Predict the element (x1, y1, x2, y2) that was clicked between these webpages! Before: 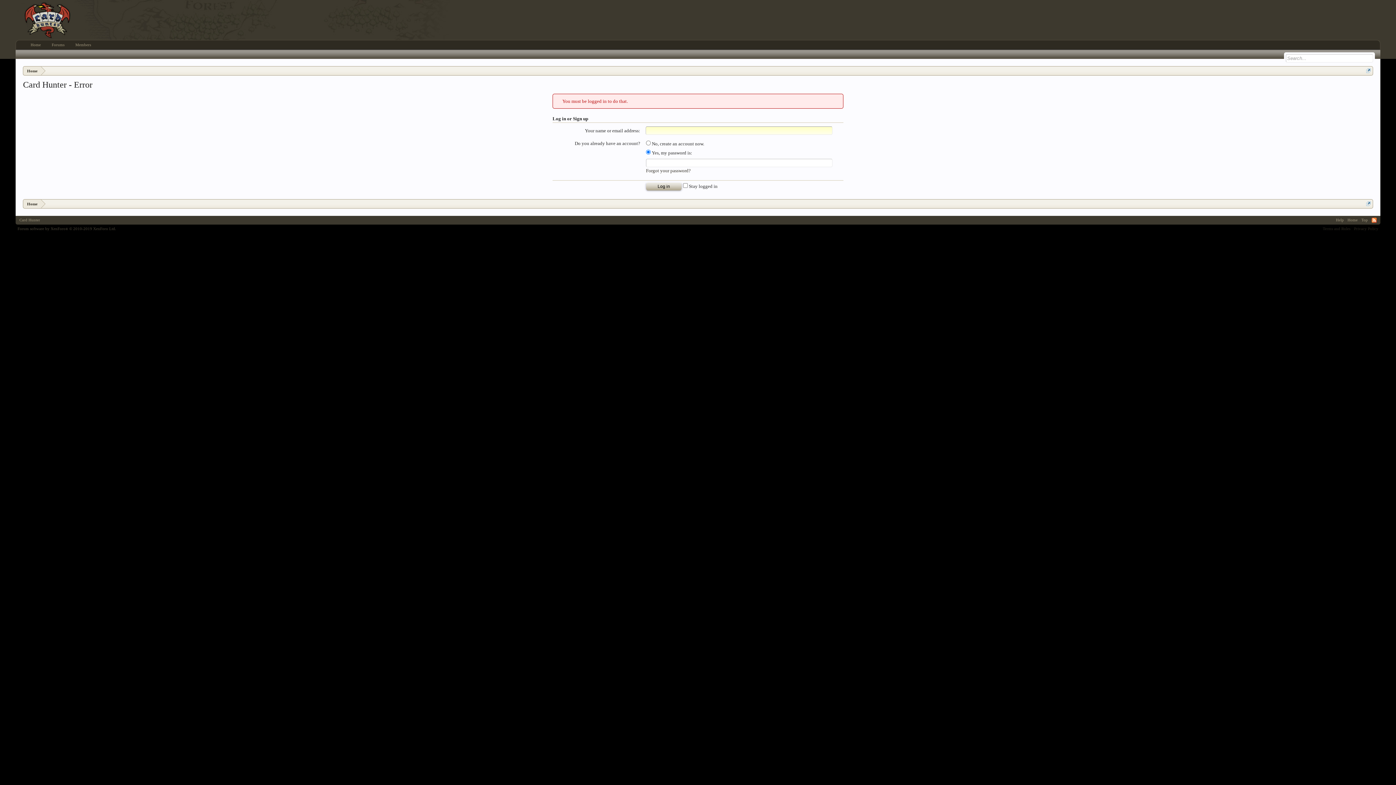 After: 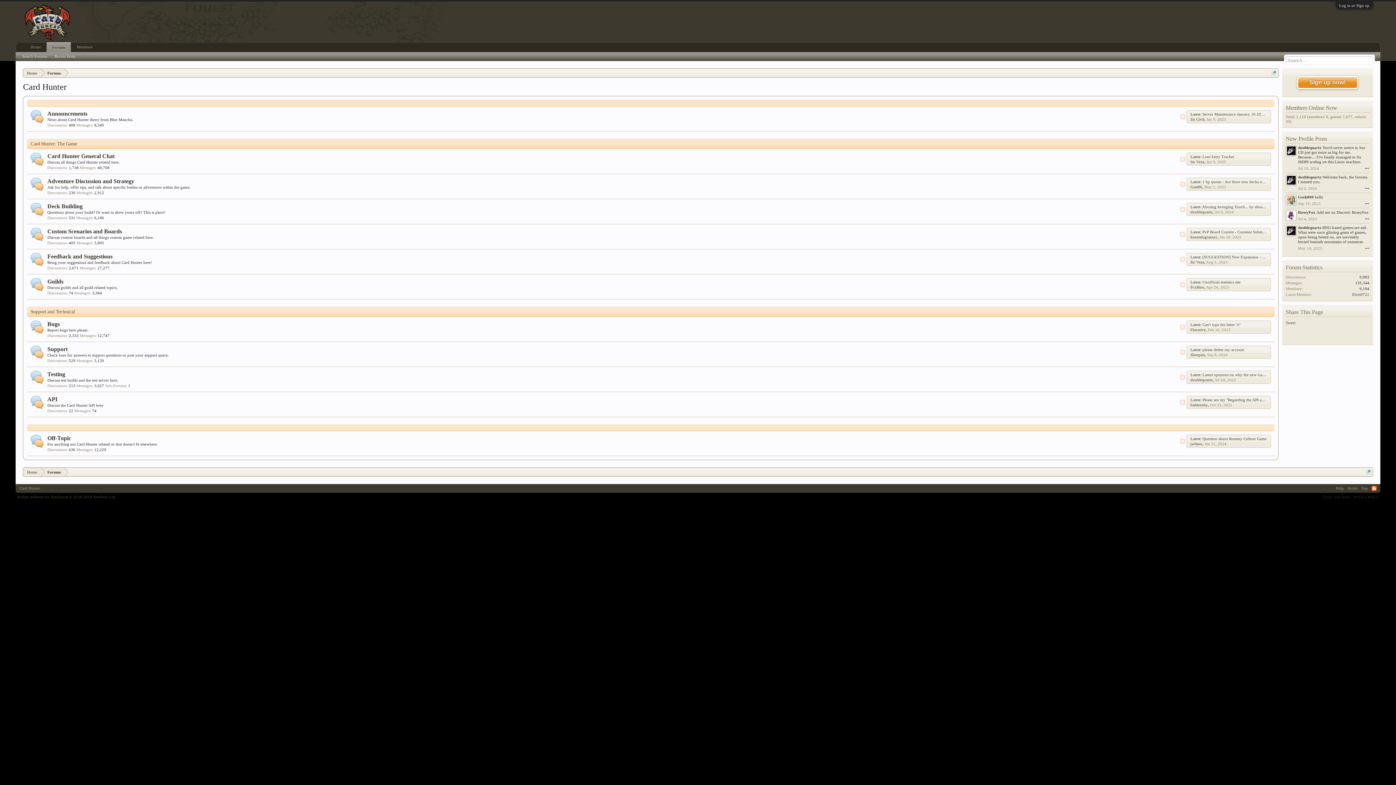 Action: label: Forums bbox: (46, 40, 69, 49)